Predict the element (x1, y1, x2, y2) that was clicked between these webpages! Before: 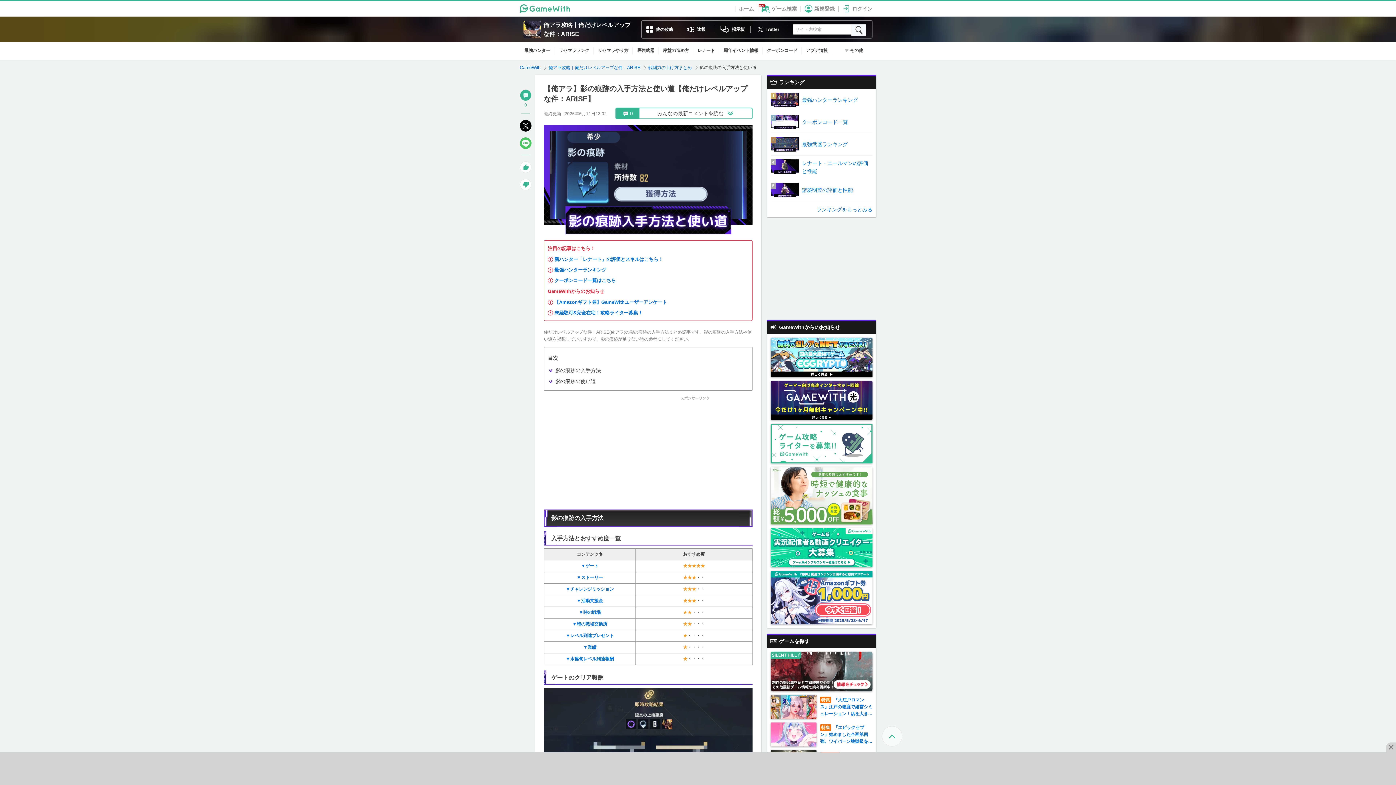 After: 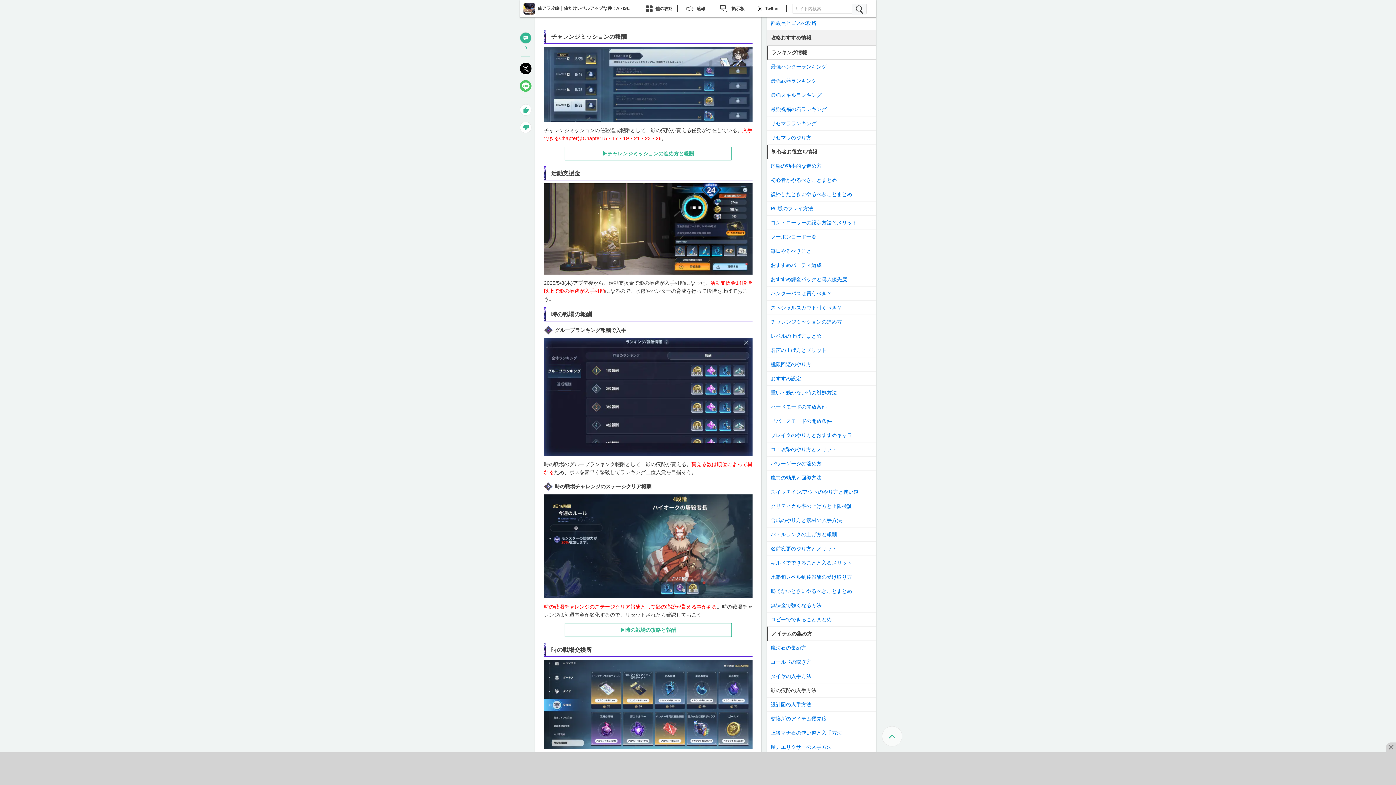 Action: bbox: (566, 587, 614, 592) label: ▼チャレンジミッション